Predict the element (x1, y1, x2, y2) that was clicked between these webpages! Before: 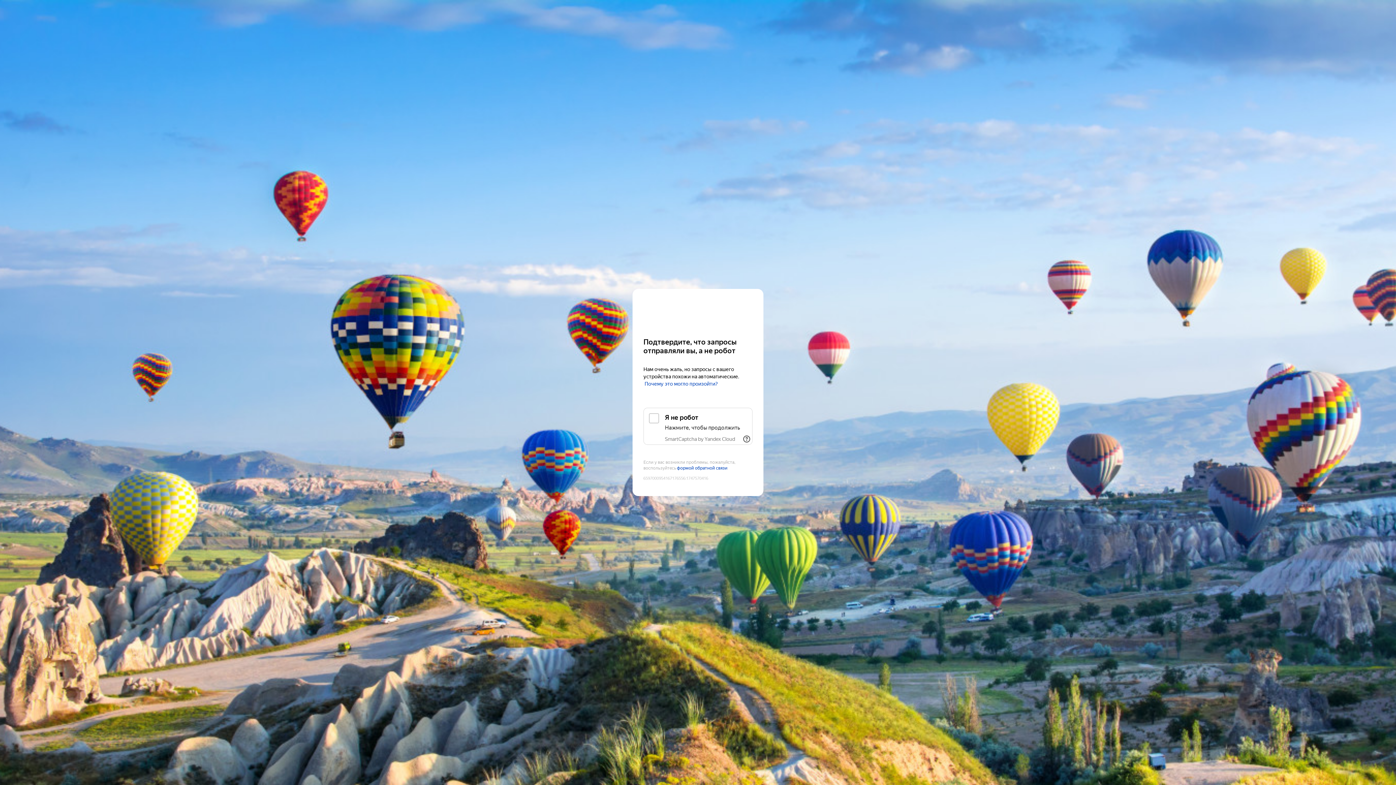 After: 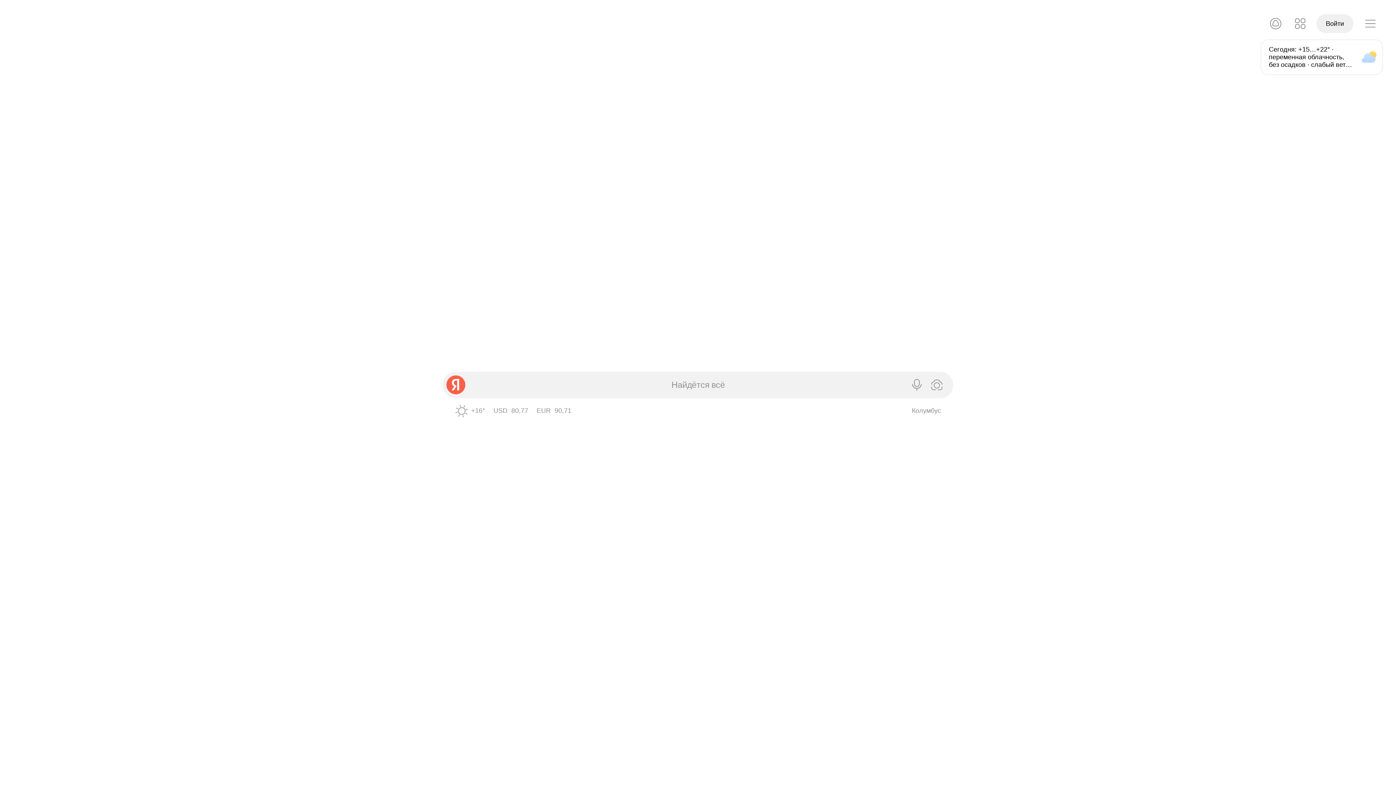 Action: label: Yandex bbox: (643, 303, 752, 316)